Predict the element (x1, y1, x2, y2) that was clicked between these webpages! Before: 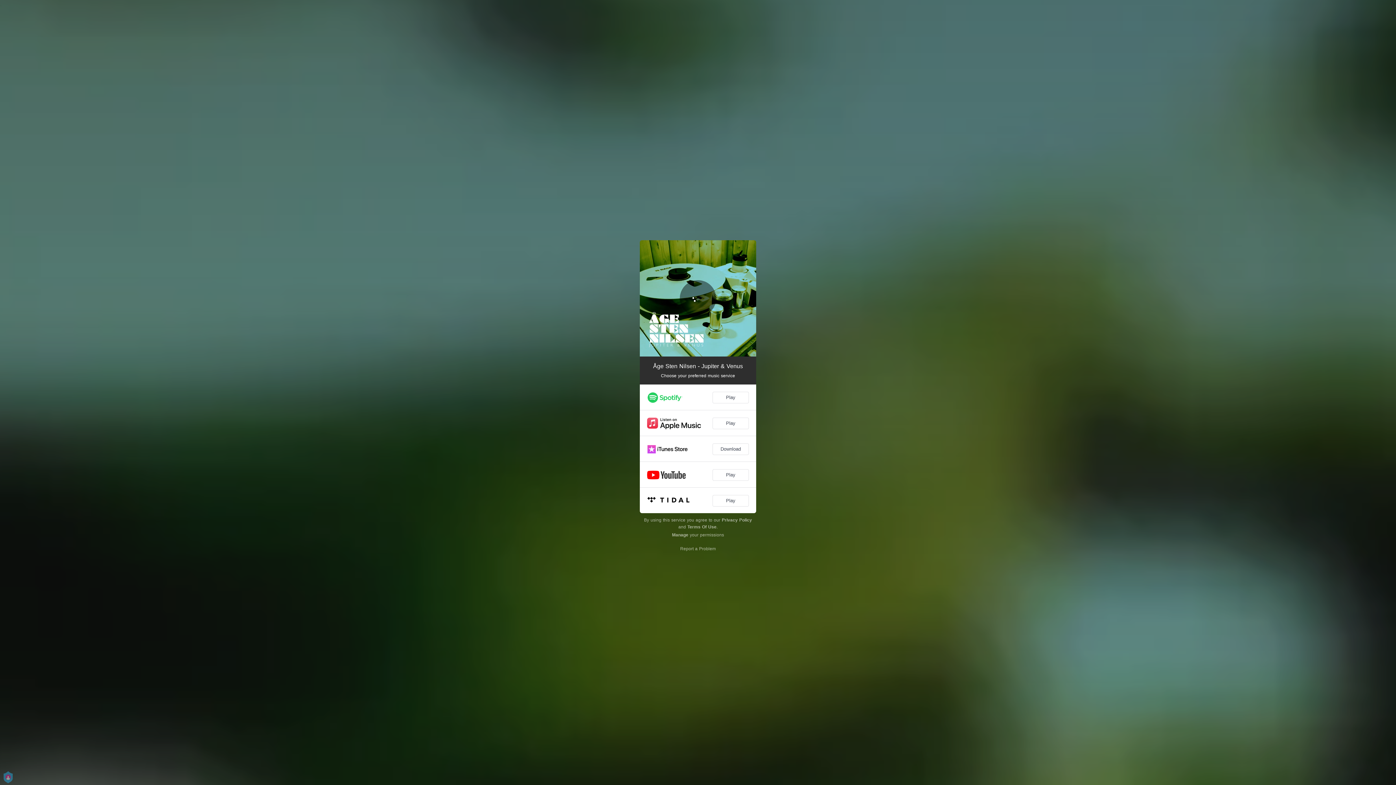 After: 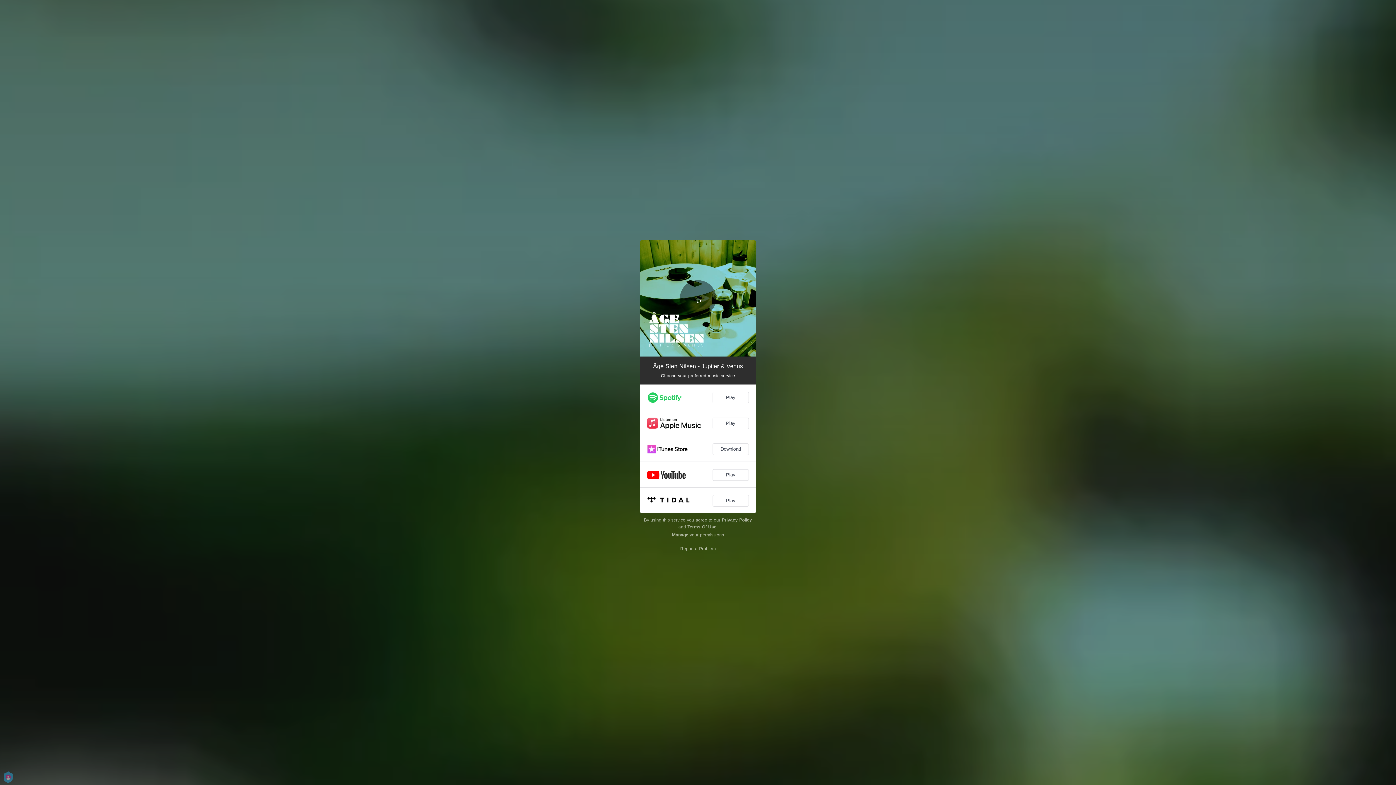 Action: label: Loading... bbox: (680, 280, 716, 316)